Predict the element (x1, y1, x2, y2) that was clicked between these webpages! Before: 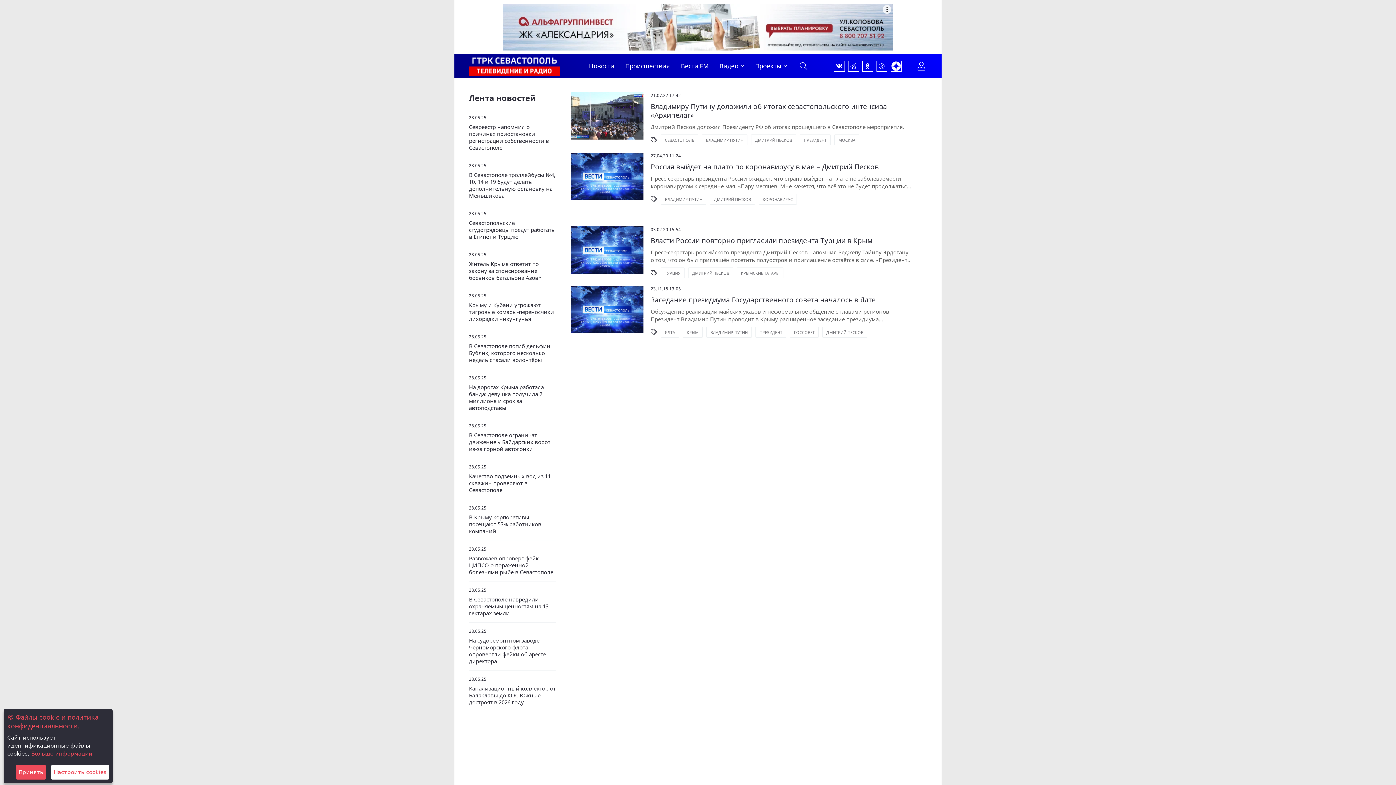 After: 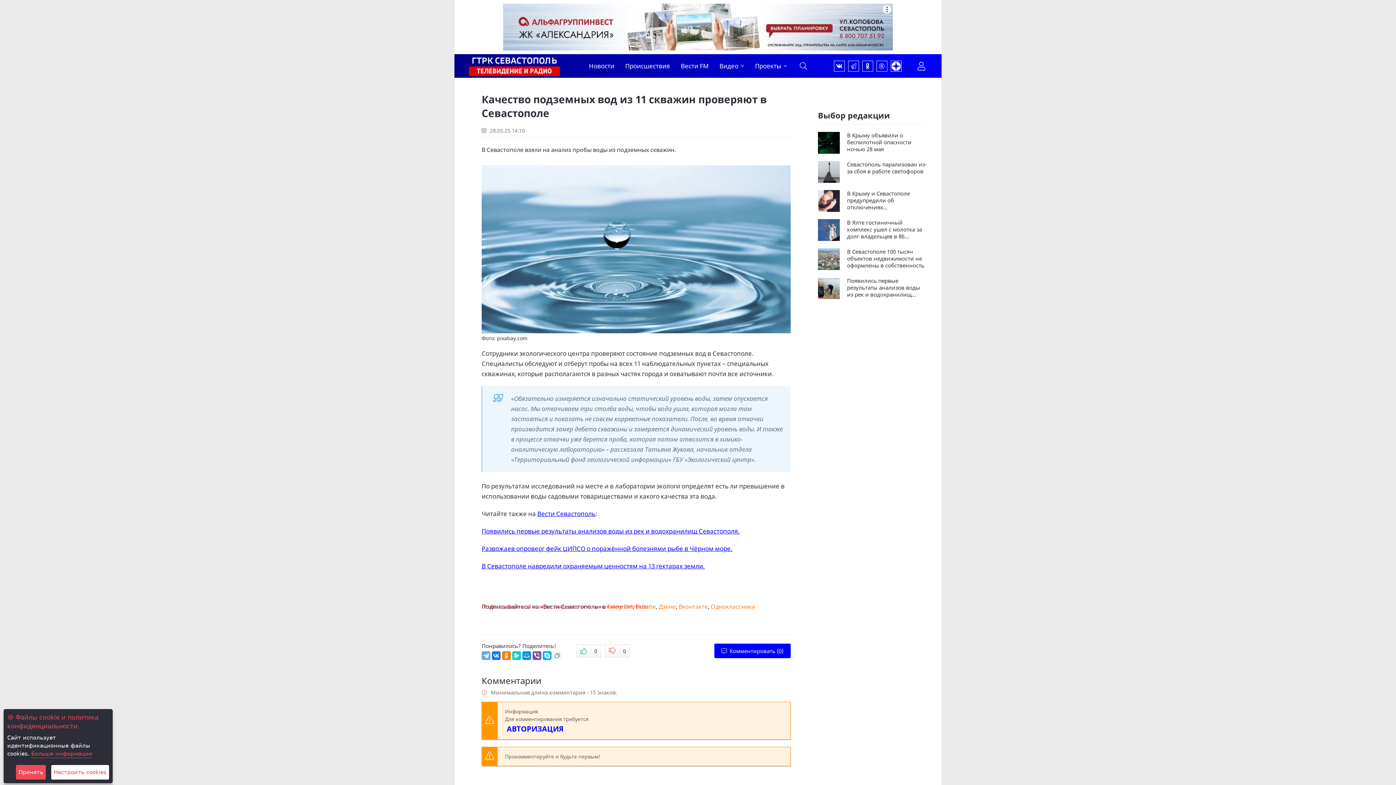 Action: bbox: (469, 473, 556, 493) label: Качество подземных вод из 11 скважин проверяют в Севастополе